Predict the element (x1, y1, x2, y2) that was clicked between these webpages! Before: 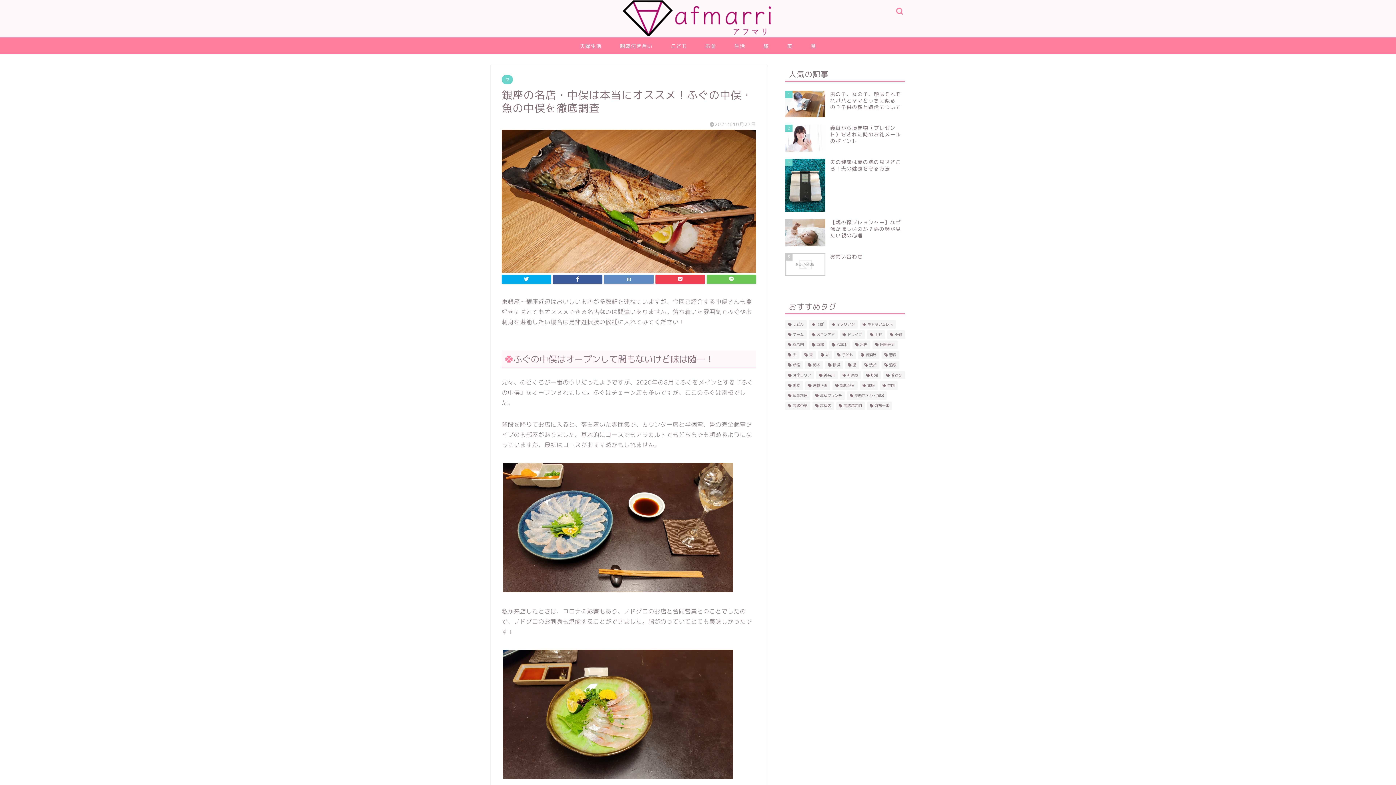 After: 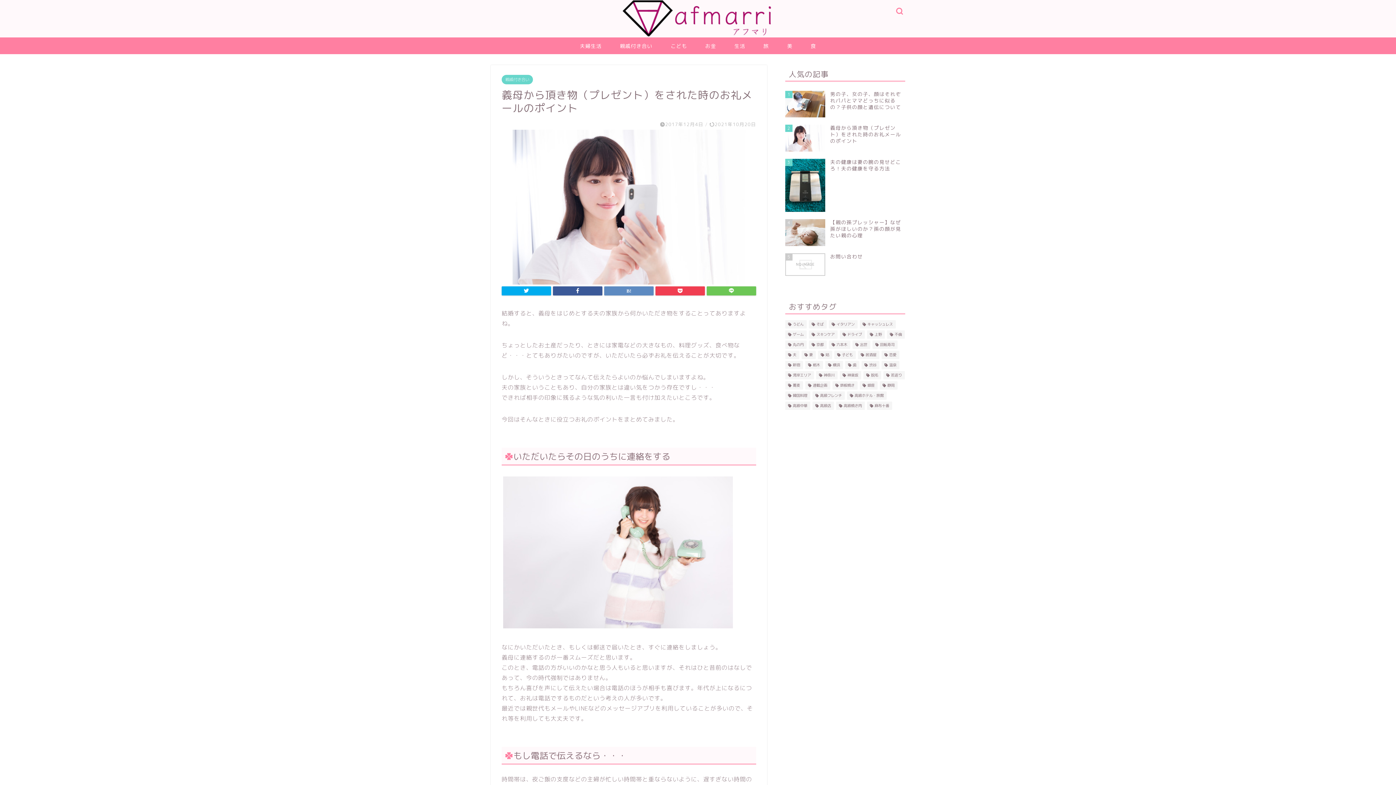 Action: bbox: (785, 121, 905, 155) label: 2
義母から頂き物（プレゼント）をされた時のお礼メールのポイント